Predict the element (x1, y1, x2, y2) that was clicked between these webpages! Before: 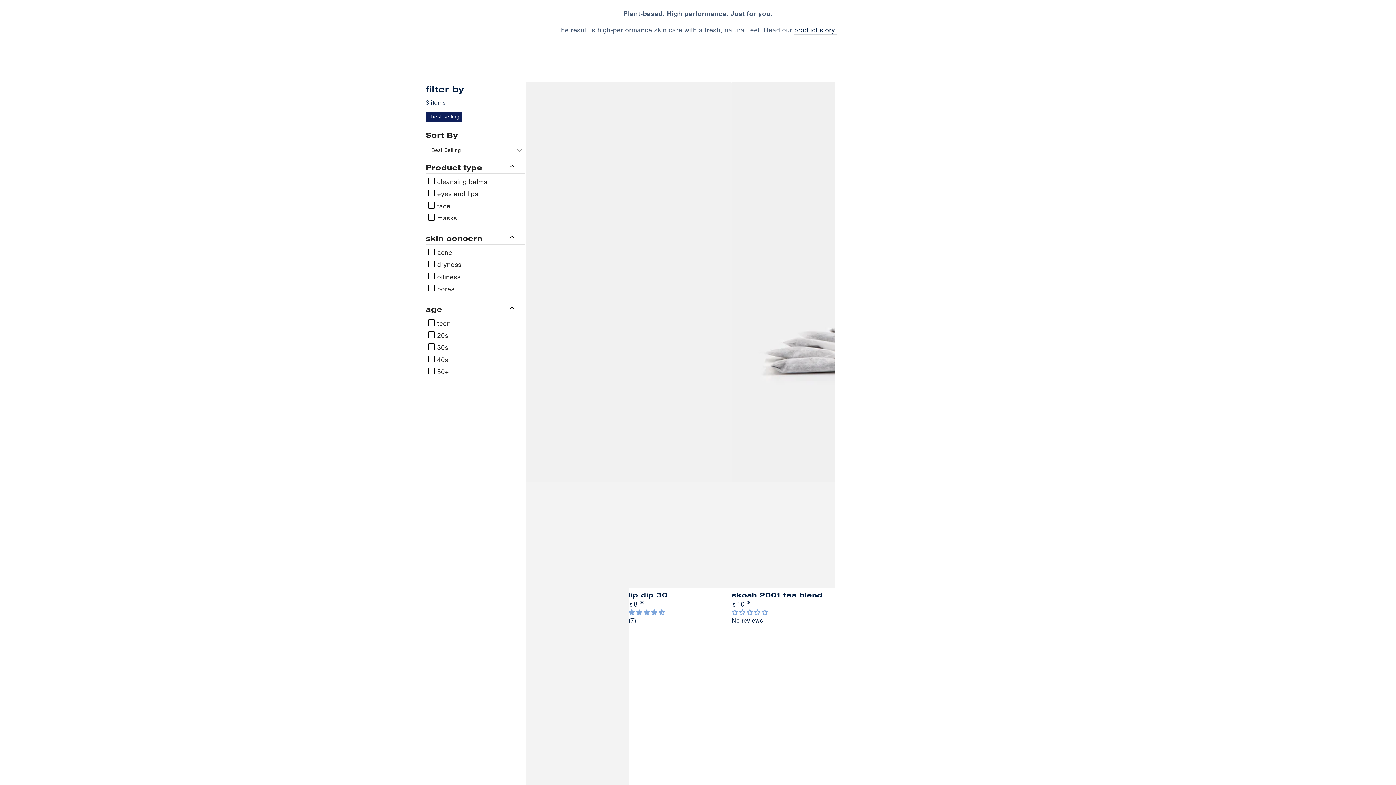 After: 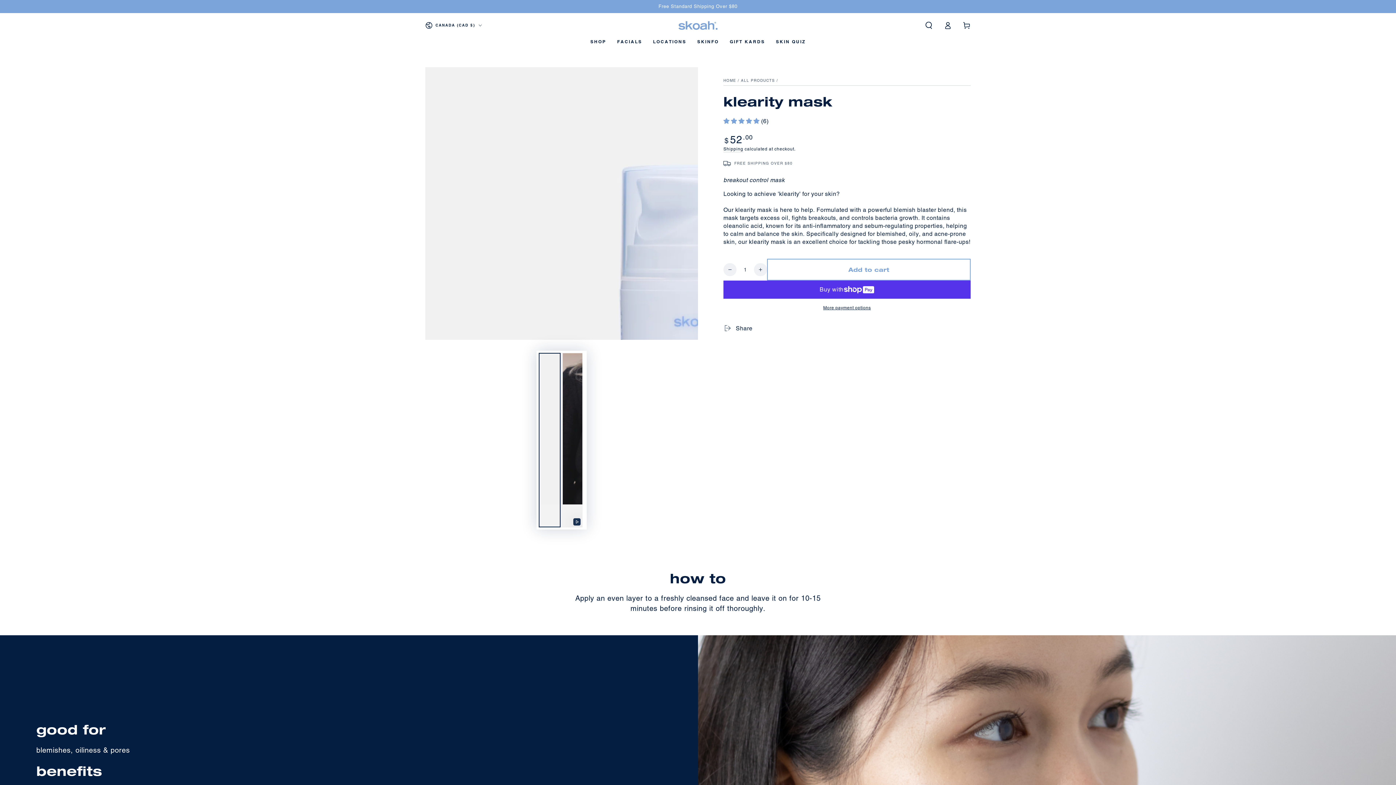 Action: bbox: (525, 82, 628, 991)